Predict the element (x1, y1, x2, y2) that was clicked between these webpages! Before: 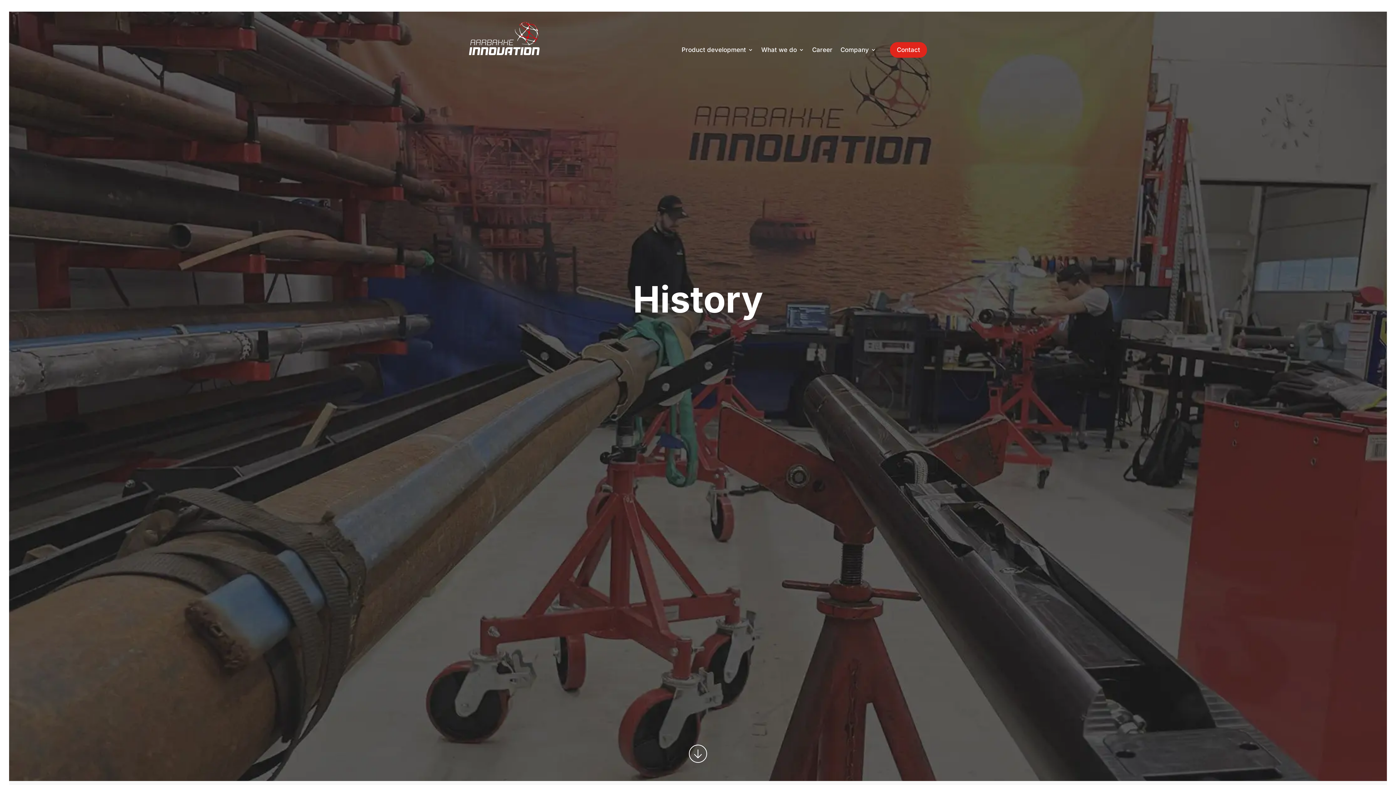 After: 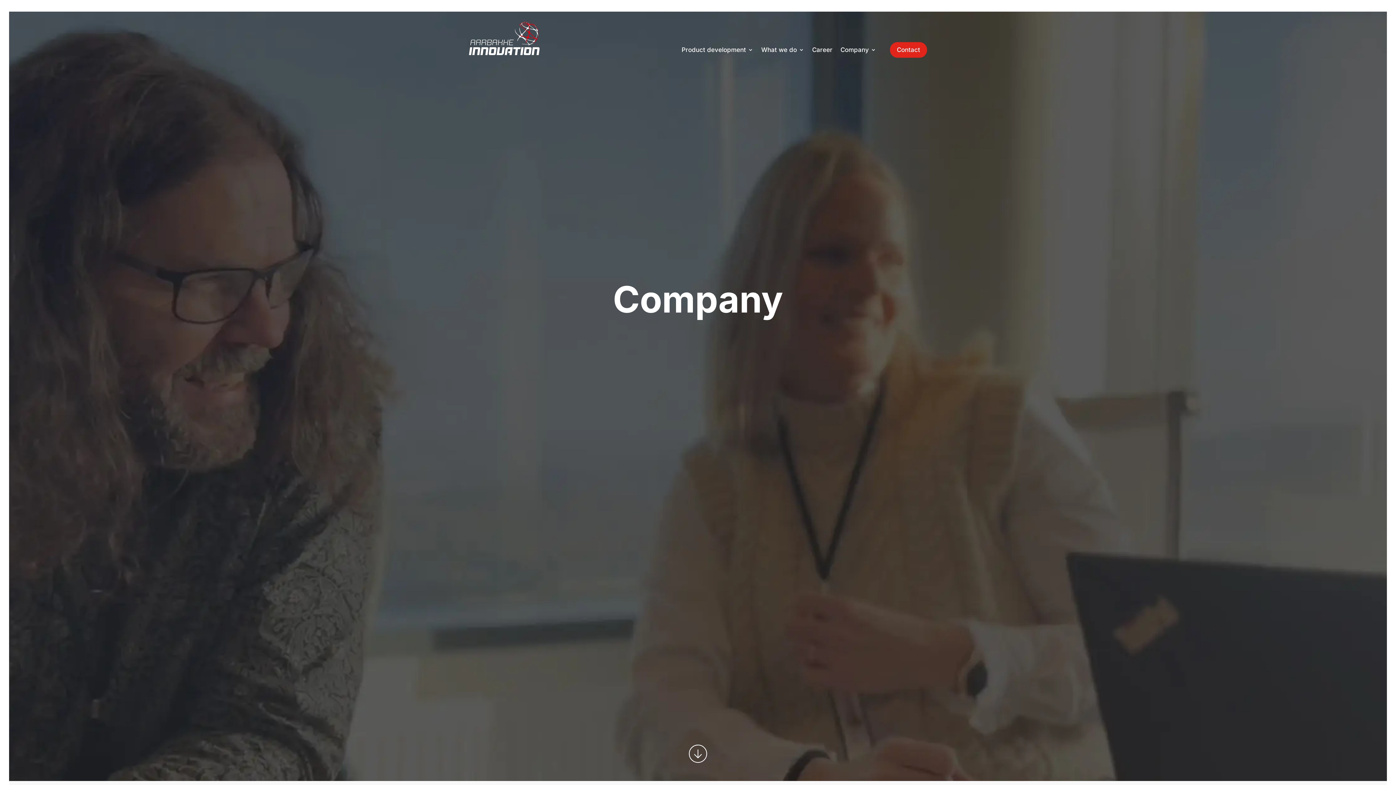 Action: label: Company bbox: (840, 47, 876, 55)